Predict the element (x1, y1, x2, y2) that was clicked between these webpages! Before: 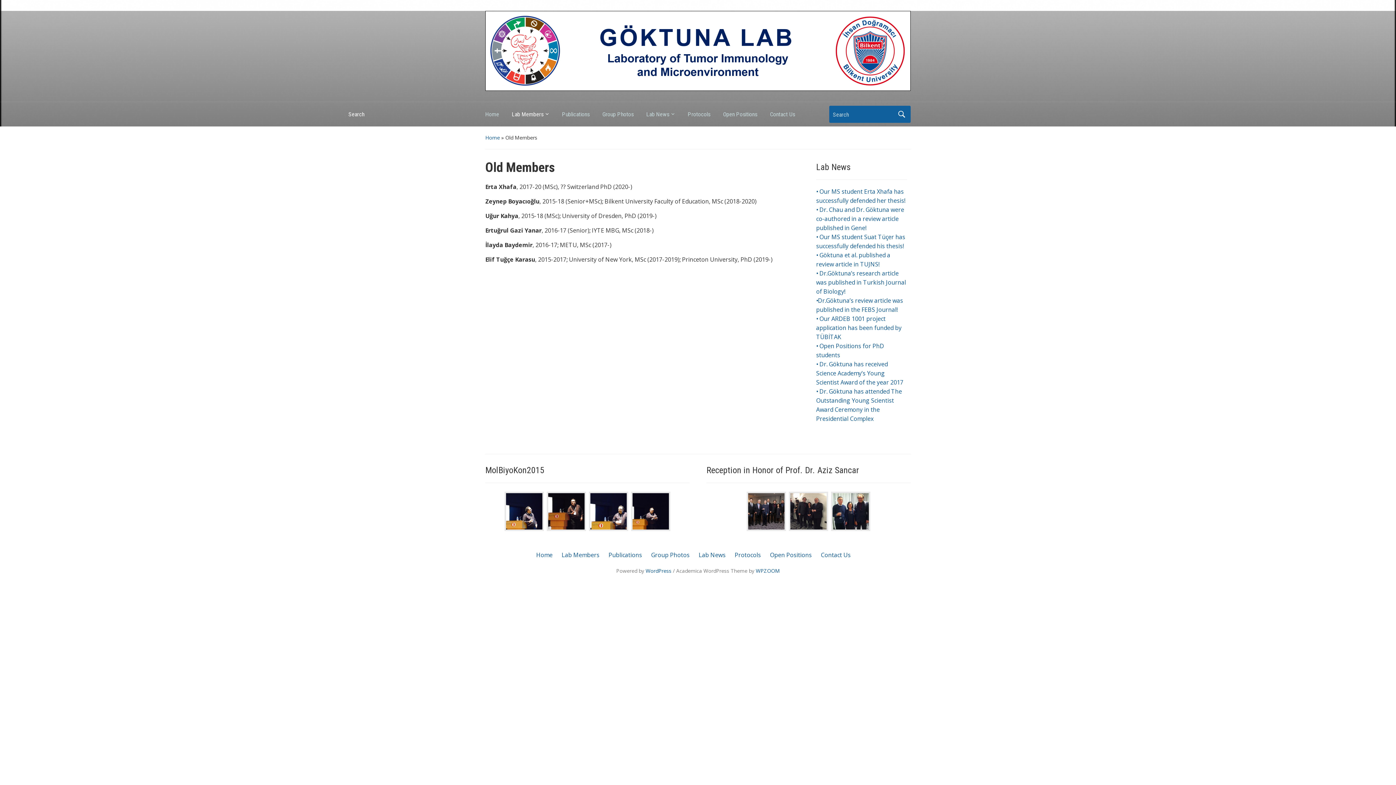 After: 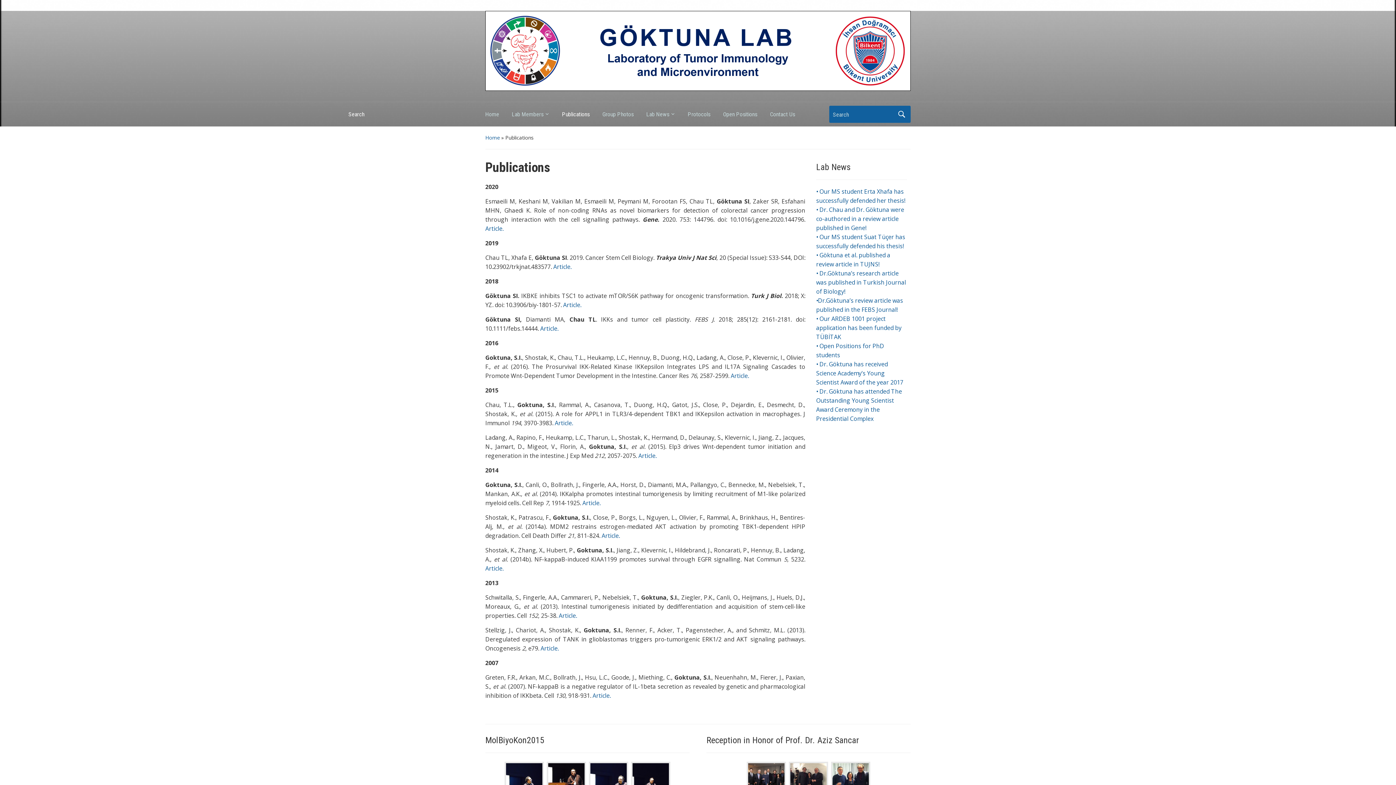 Action: label: Publications bbox: (562, 107, 602, 125)